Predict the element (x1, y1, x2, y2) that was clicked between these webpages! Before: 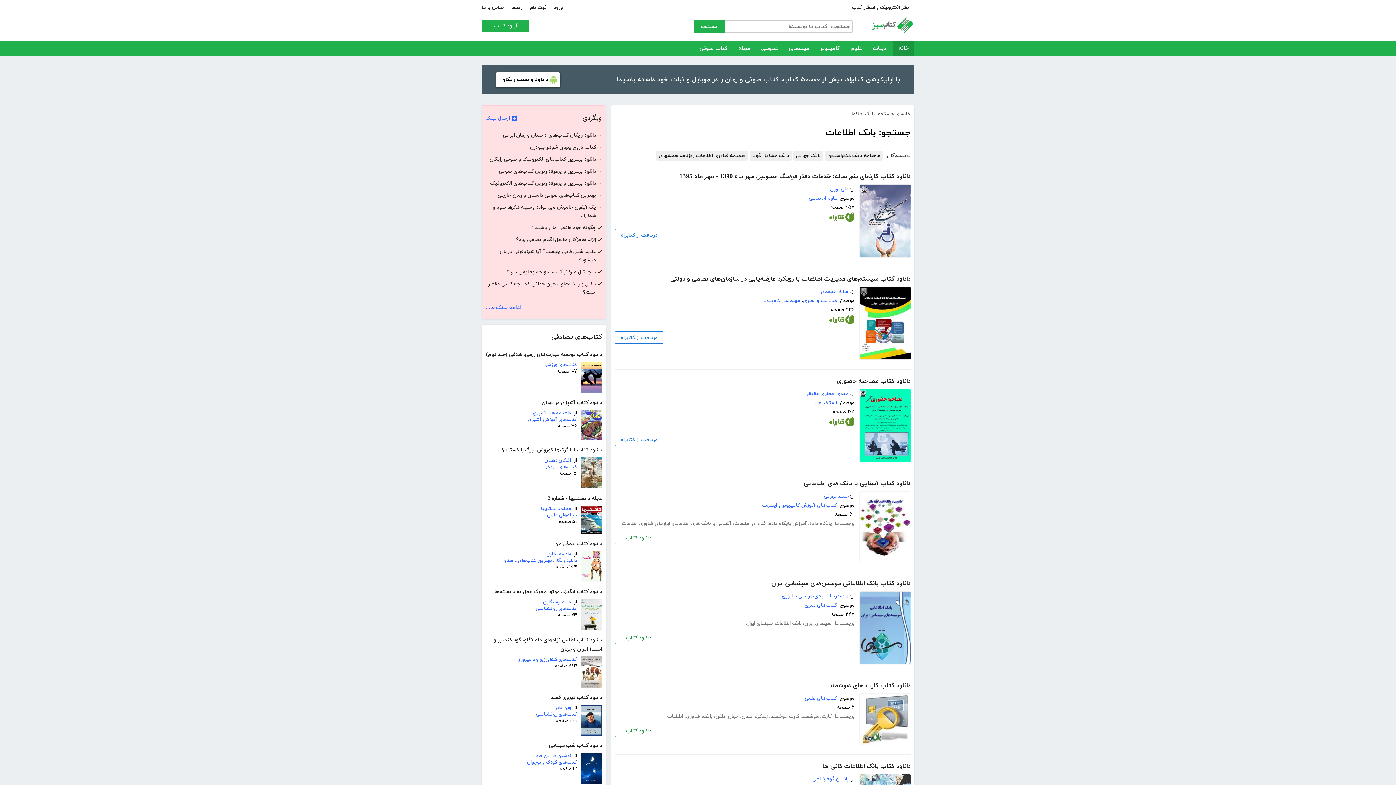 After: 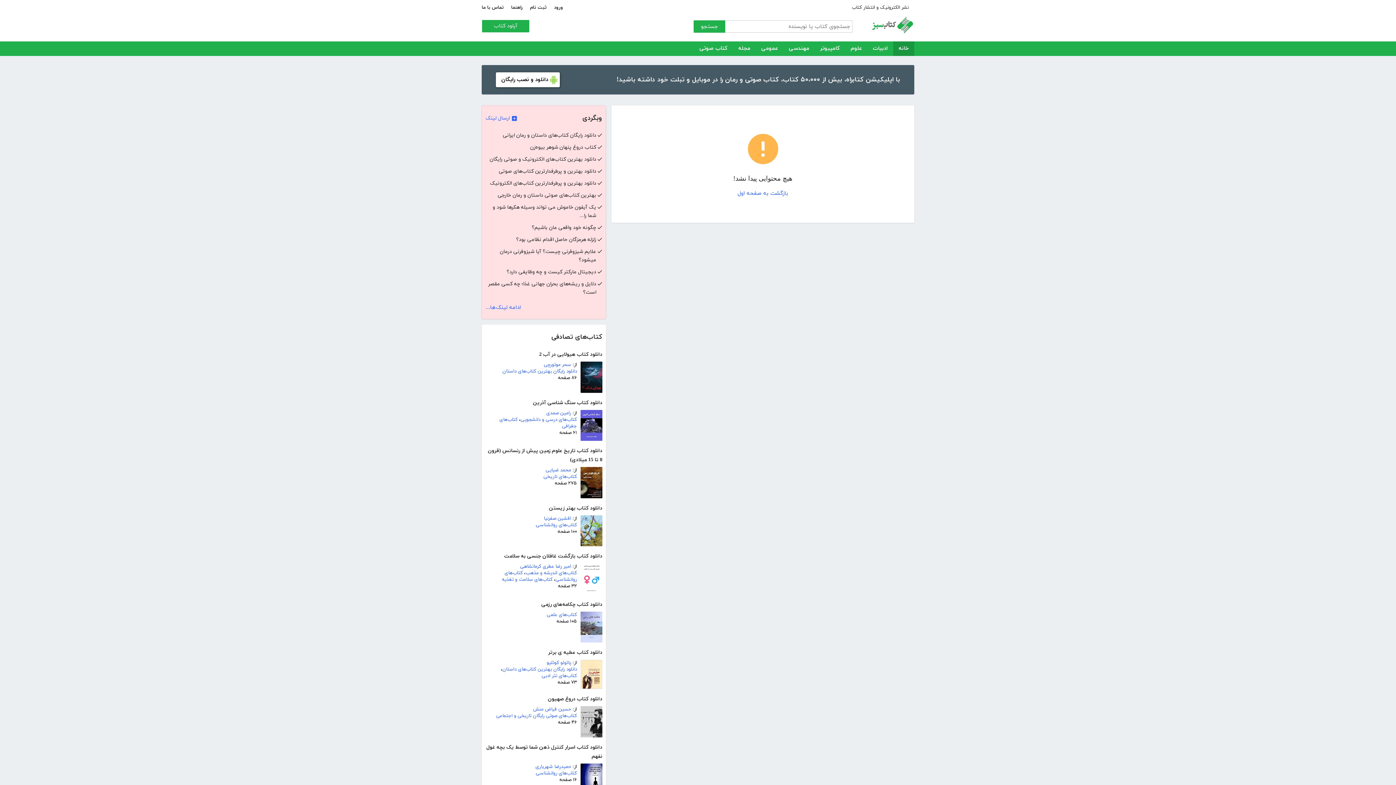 Action: bbox: (793, 150, 823, 160) label: بانک جهانی